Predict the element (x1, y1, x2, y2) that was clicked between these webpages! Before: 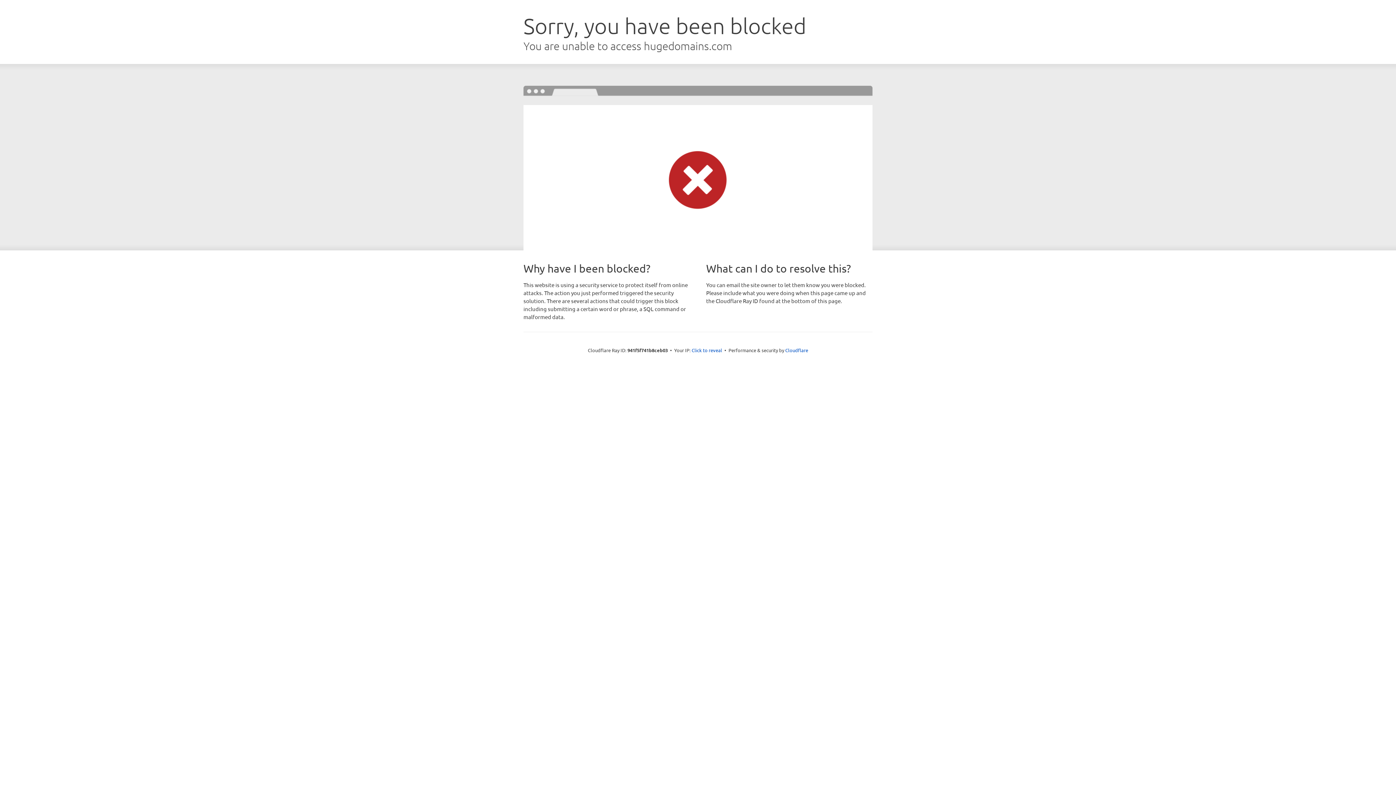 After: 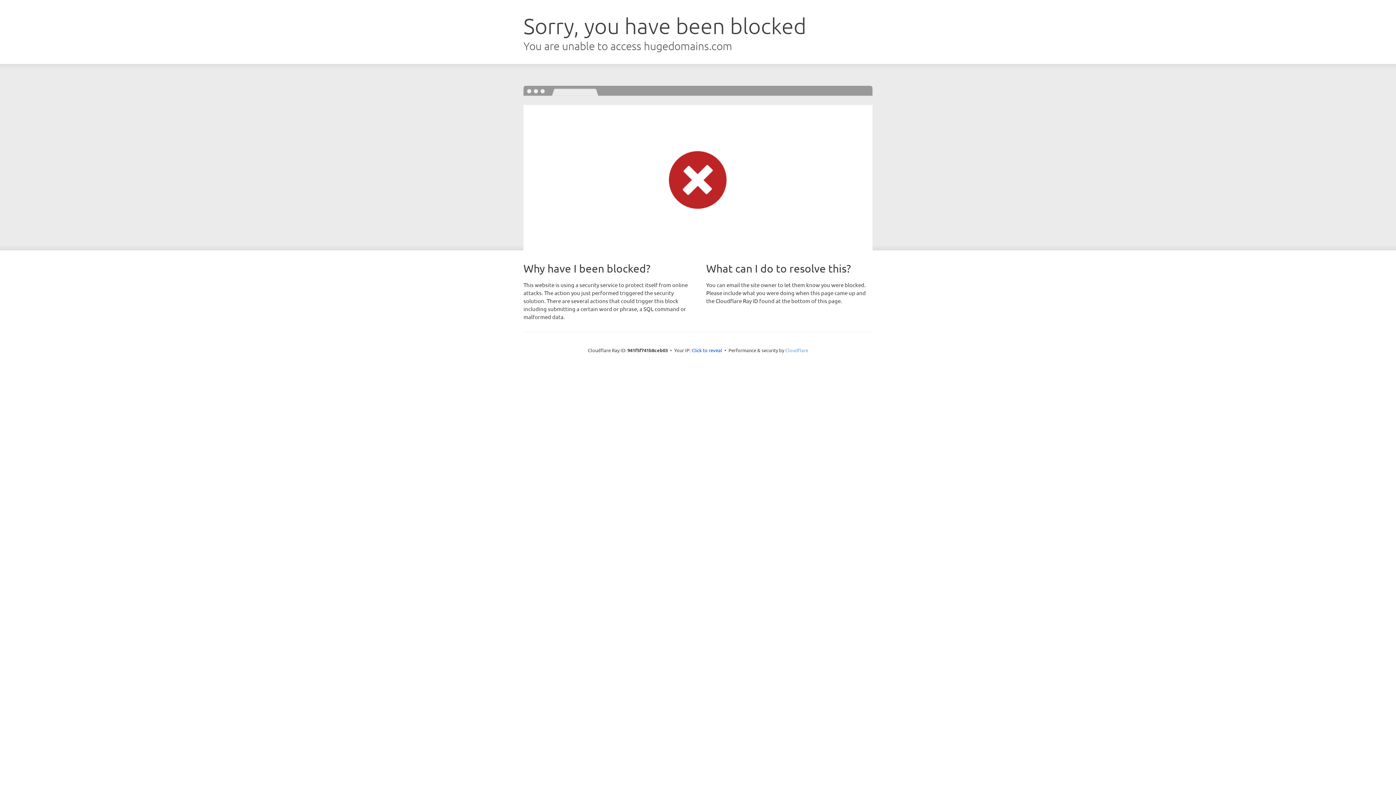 Action: bbox: (785, 347, 808, 353) label: Cloudflare